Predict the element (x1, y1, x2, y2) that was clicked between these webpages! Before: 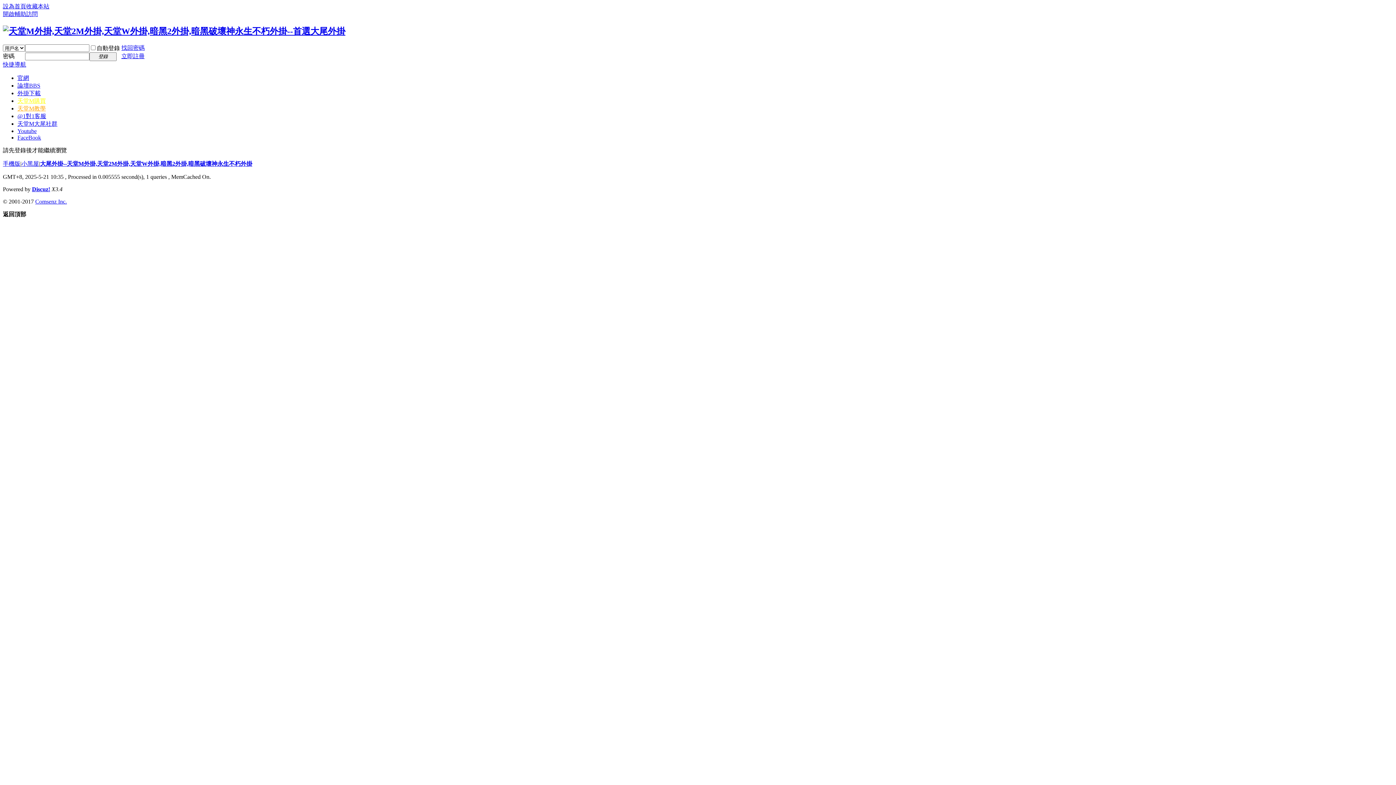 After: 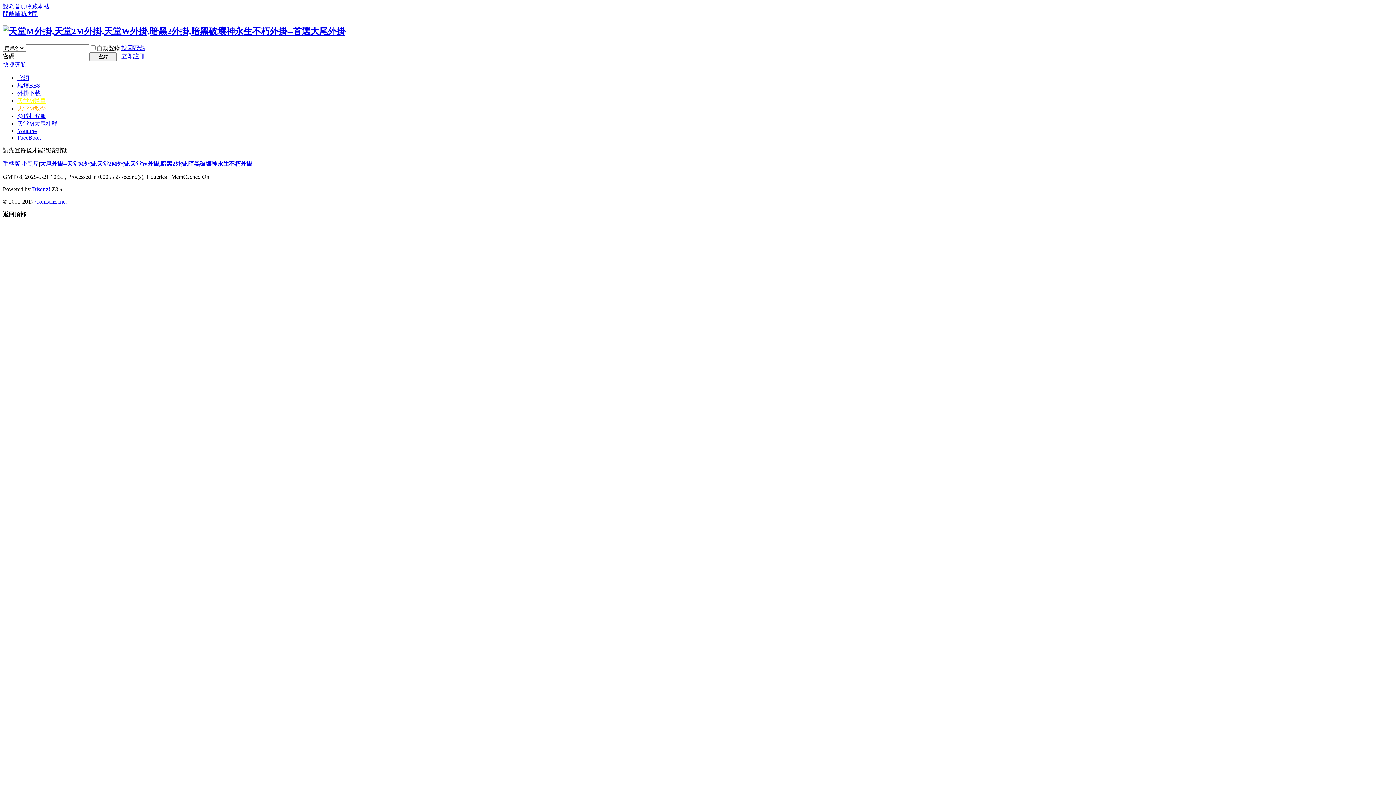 Action: bbox: (17, 134, 41, 140) label: FaceBook